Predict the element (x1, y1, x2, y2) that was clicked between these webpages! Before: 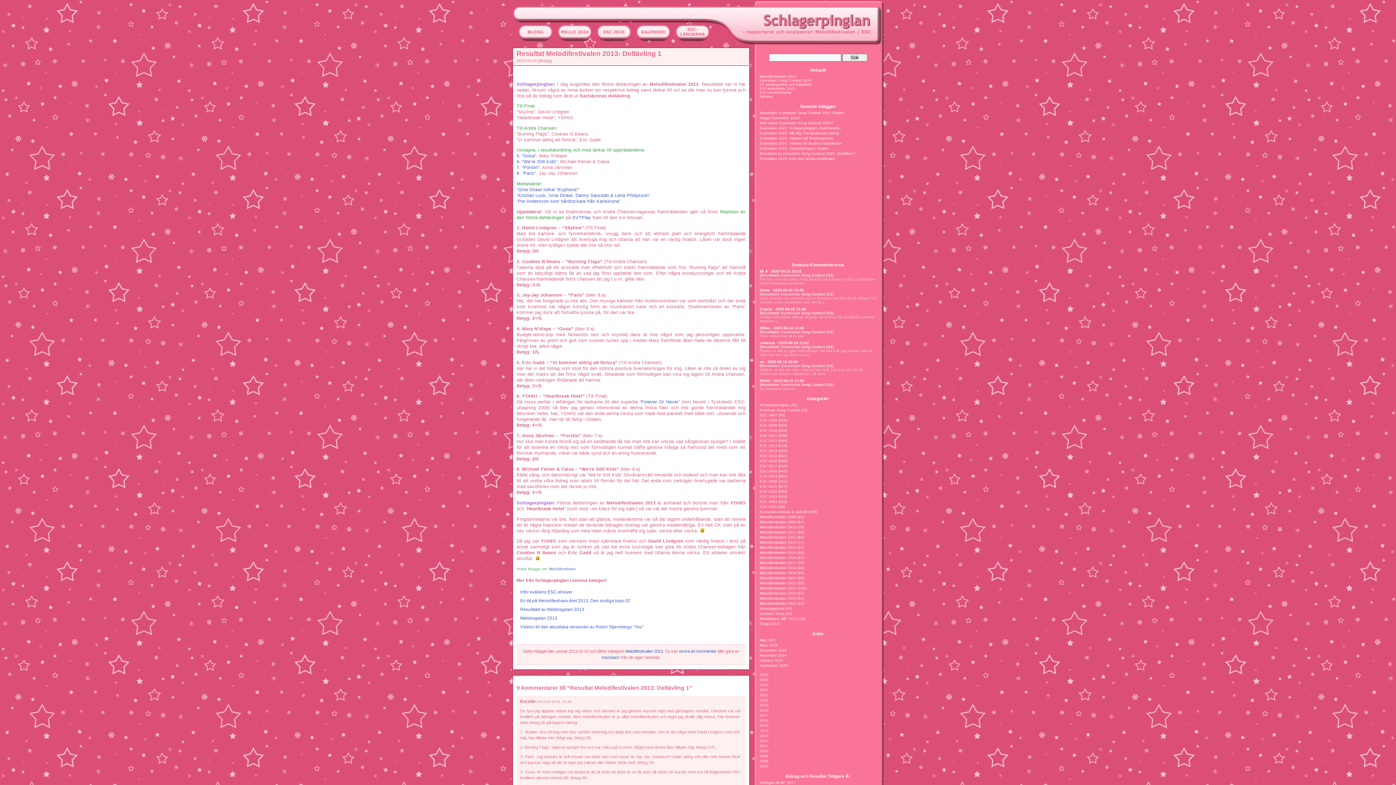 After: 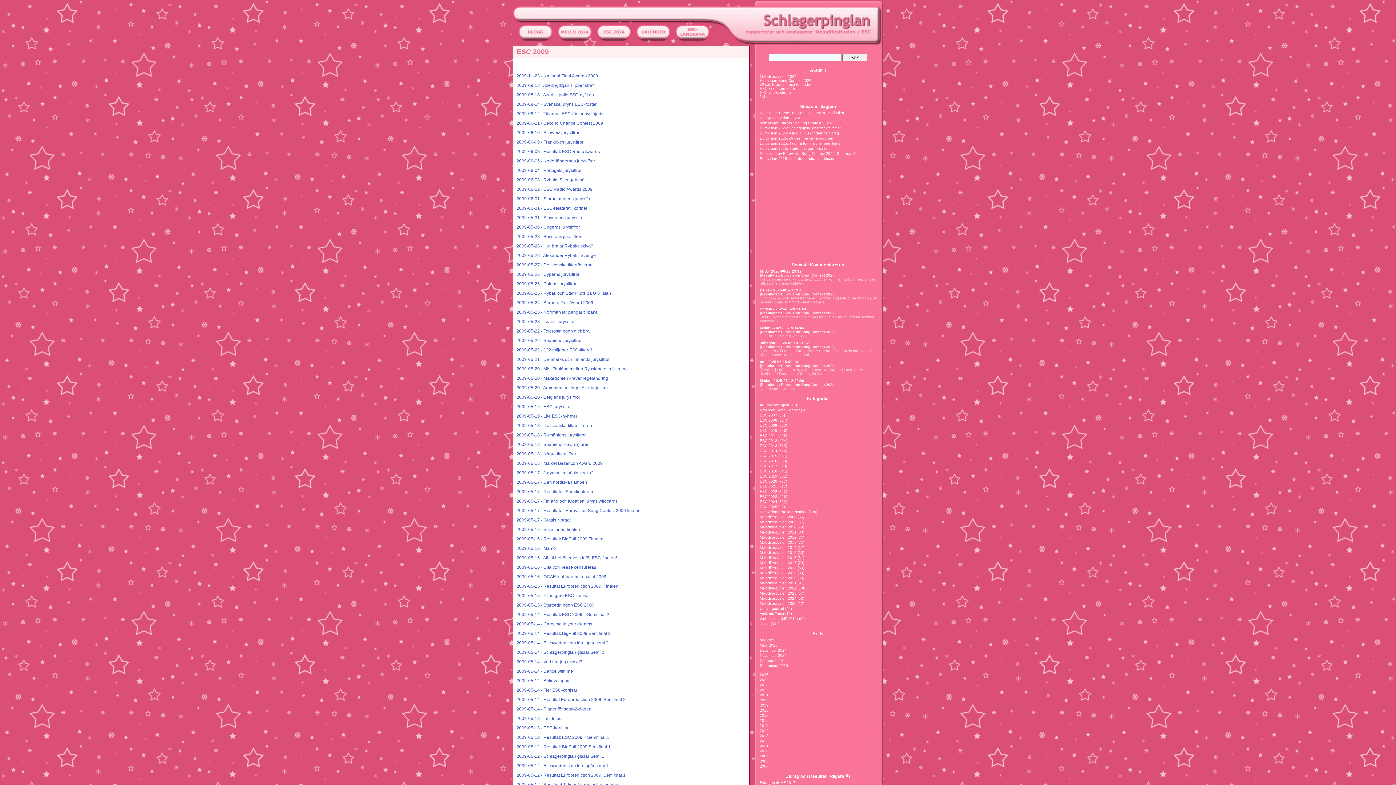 Action: bbox: (760, 423, 777, 427) label: ESC 2009